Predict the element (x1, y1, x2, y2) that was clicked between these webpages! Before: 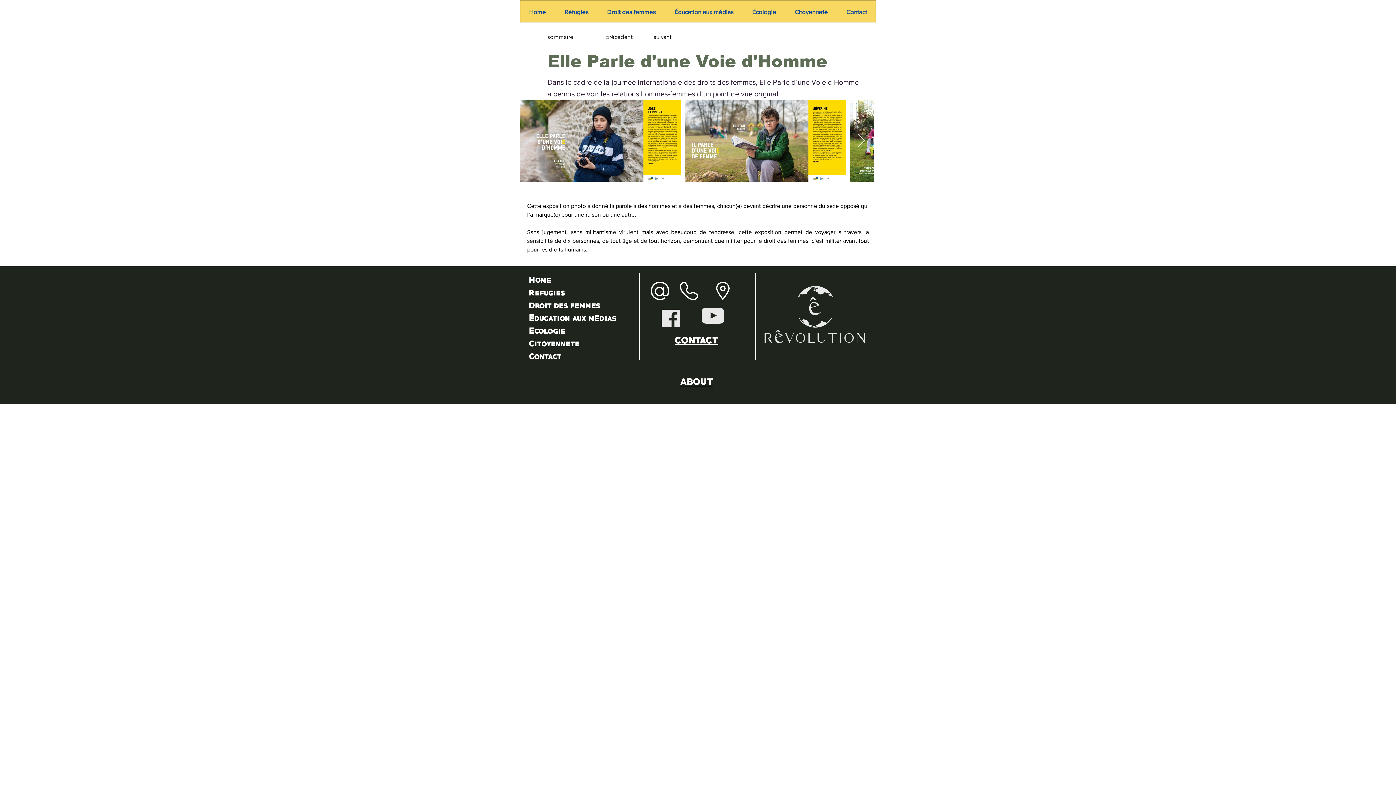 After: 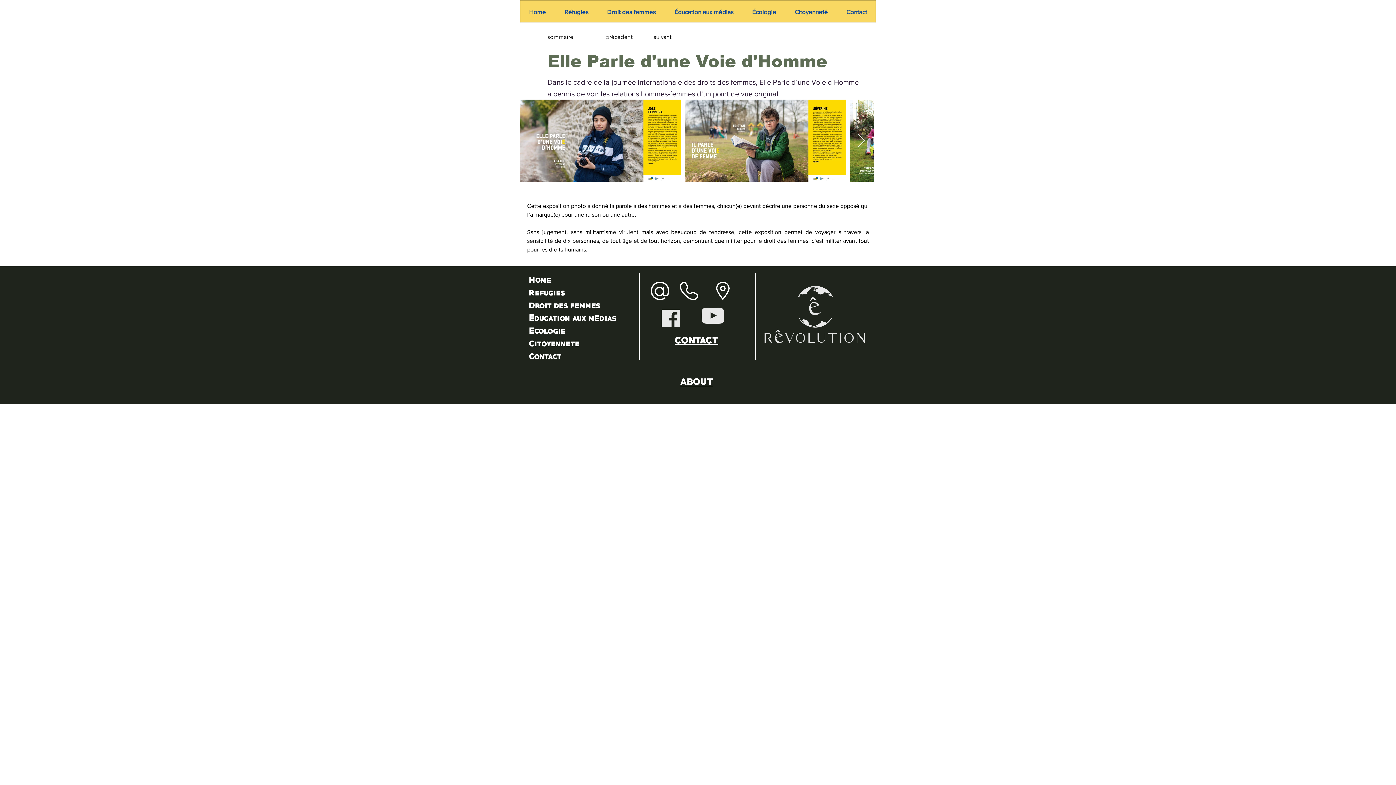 Action: bbox: (680, 281, 698, 300)